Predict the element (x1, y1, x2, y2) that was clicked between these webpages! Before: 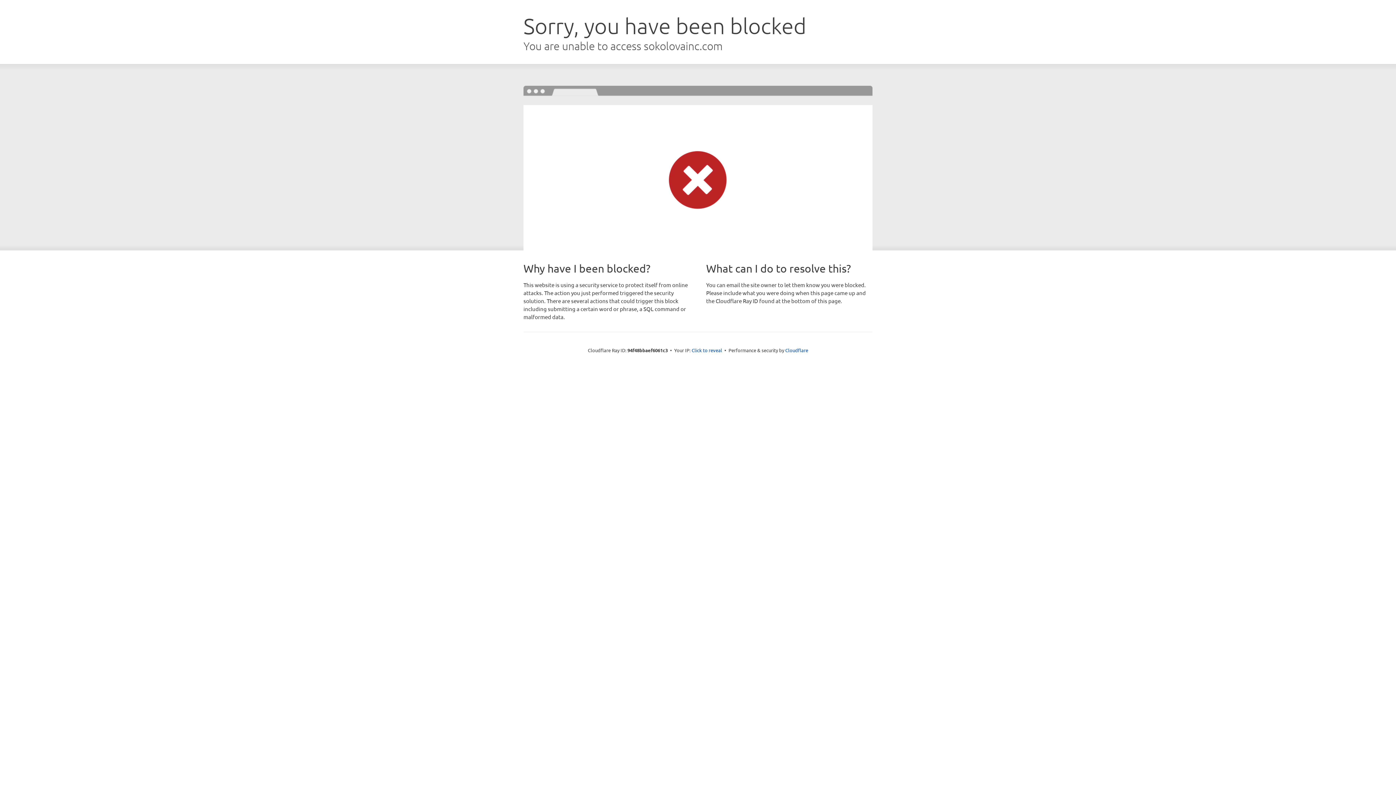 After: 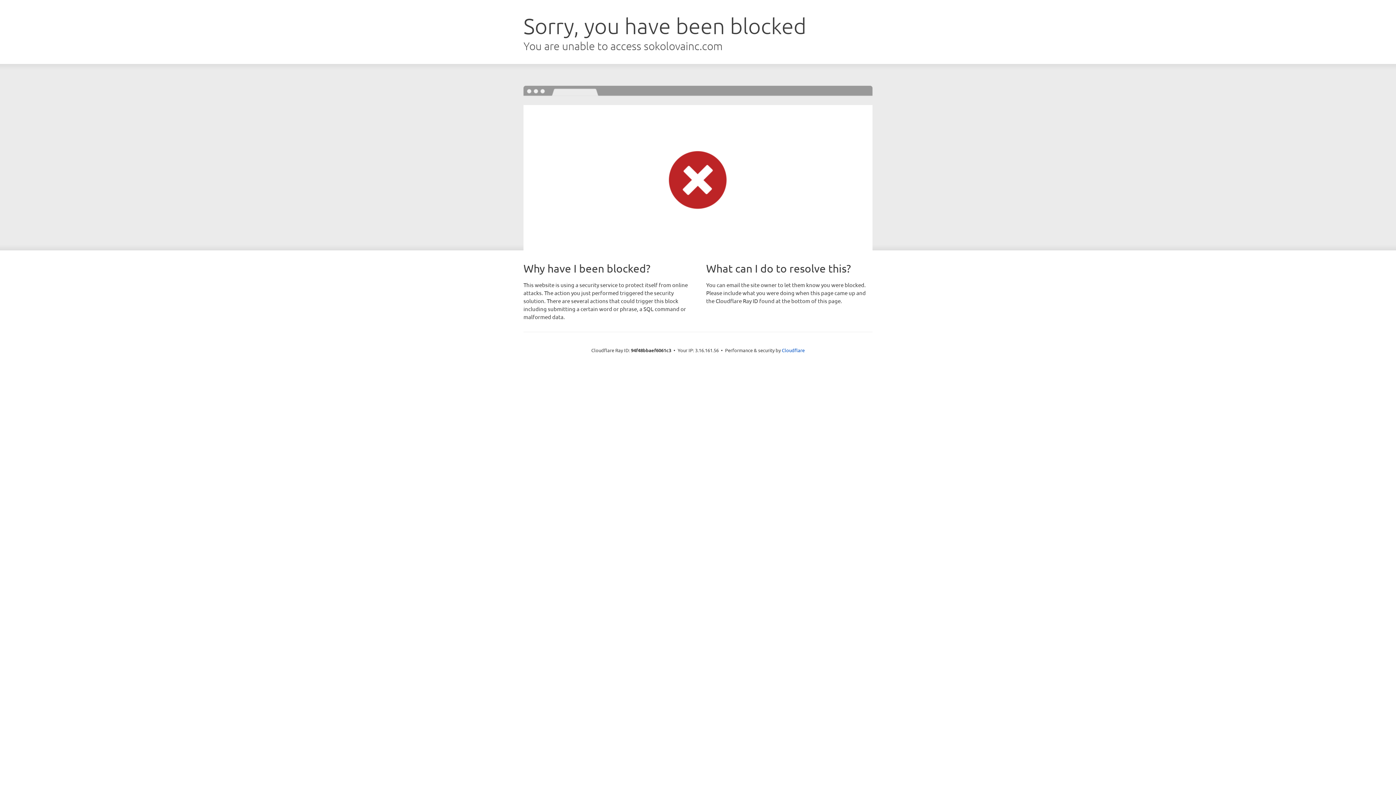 Action: bbox: (691, 346, 722, 353) label: Click to reveal